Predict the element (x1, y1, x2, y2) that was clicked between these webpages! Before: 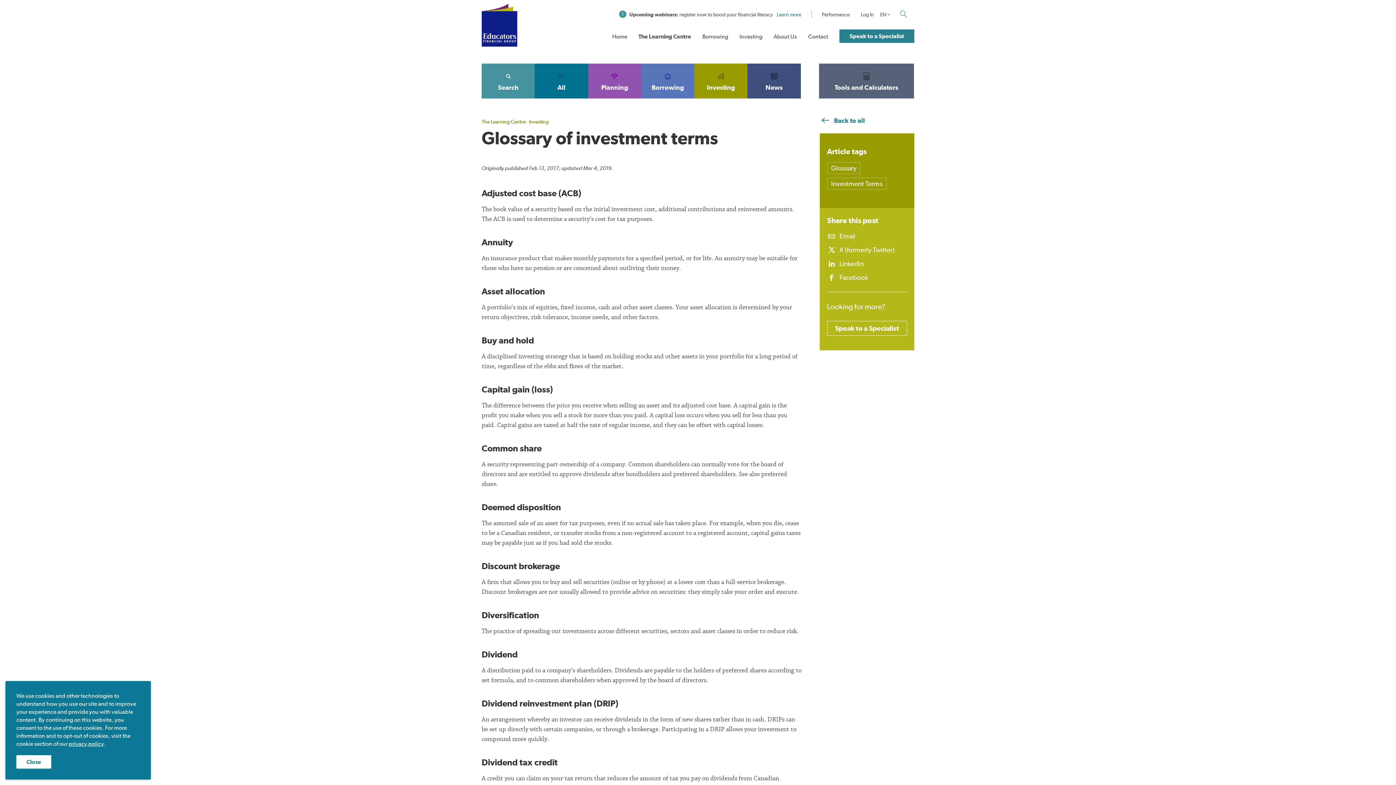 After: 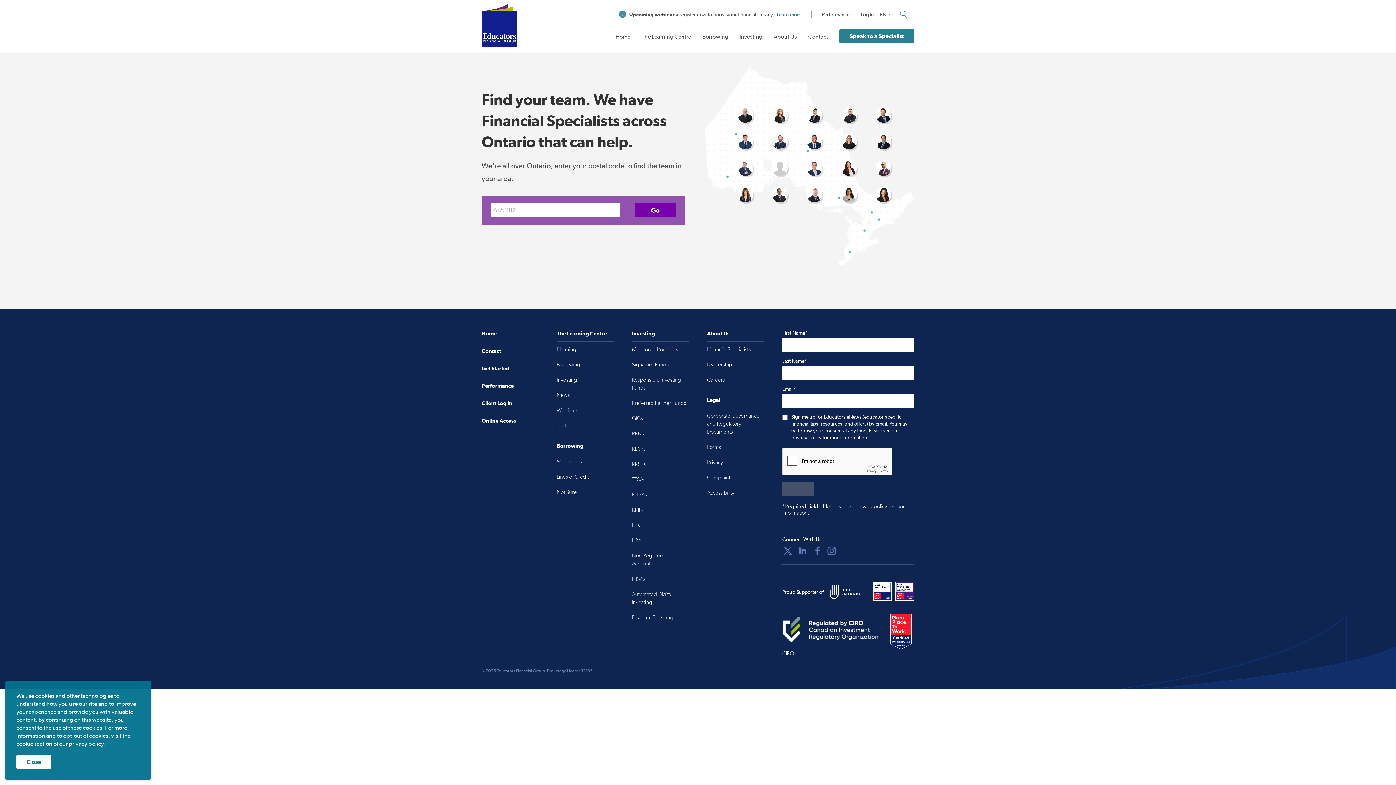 Action: bbox: (839, 29, 914, 42) label: Speak to a Specialist